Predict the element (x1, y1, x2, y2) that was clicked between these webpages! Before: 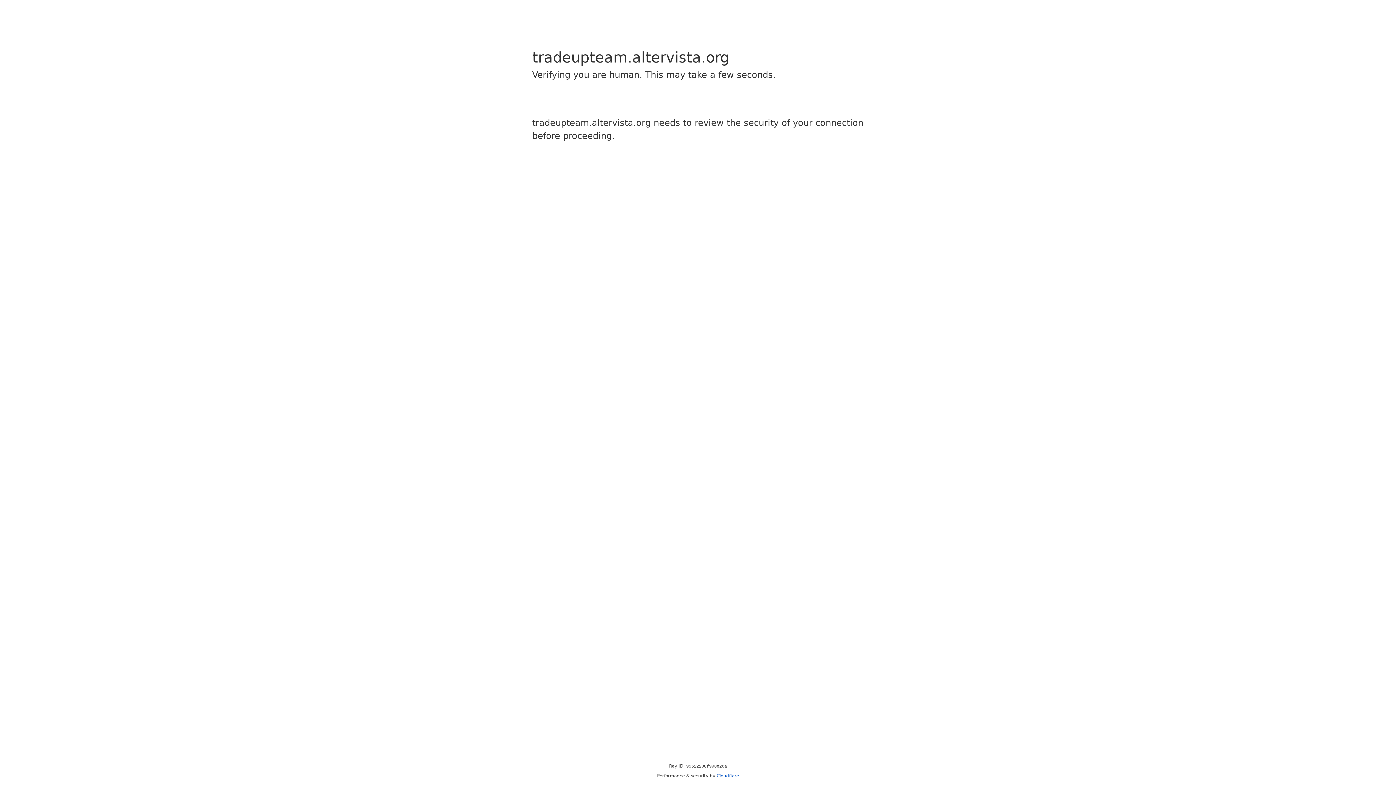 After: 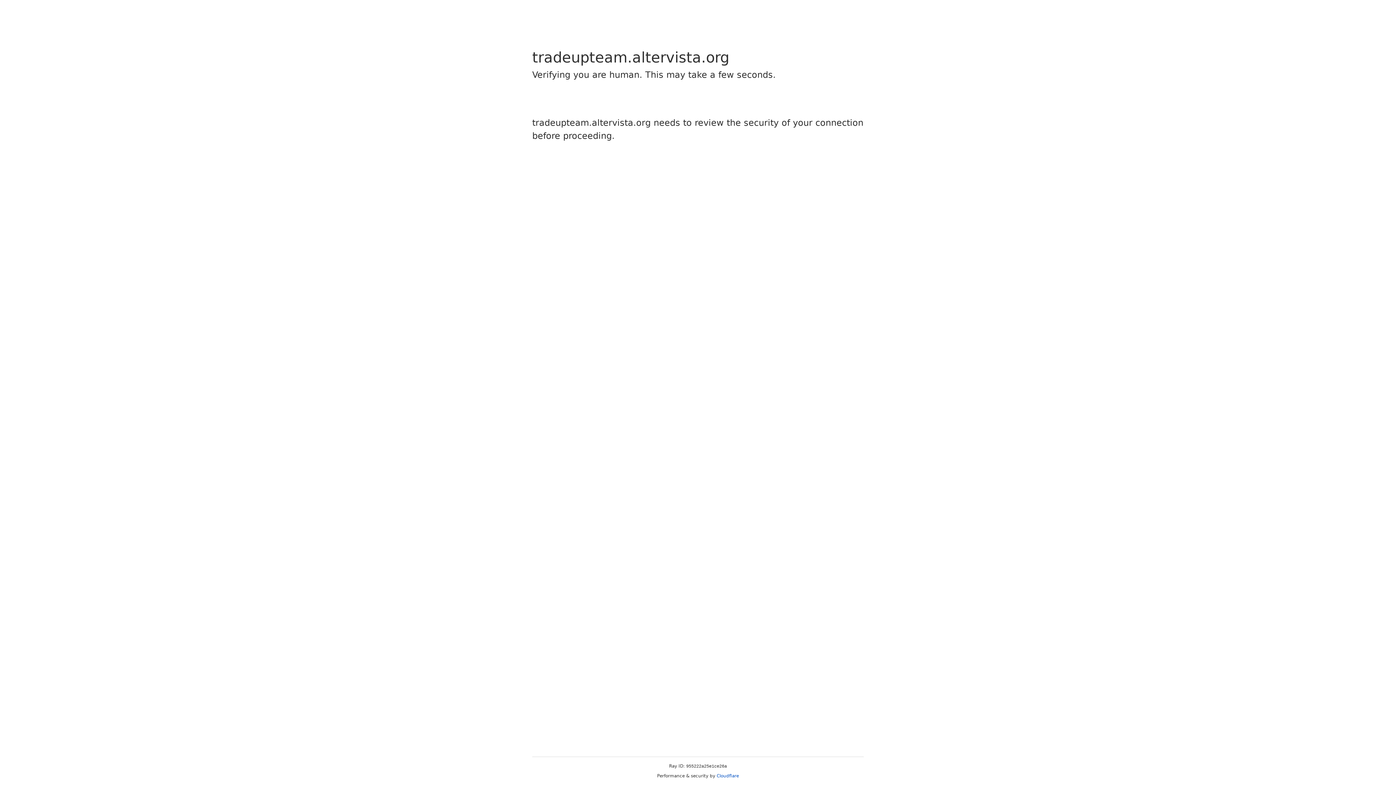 Action: label: Cloudflare bbox: (716, 773, 739, 778)